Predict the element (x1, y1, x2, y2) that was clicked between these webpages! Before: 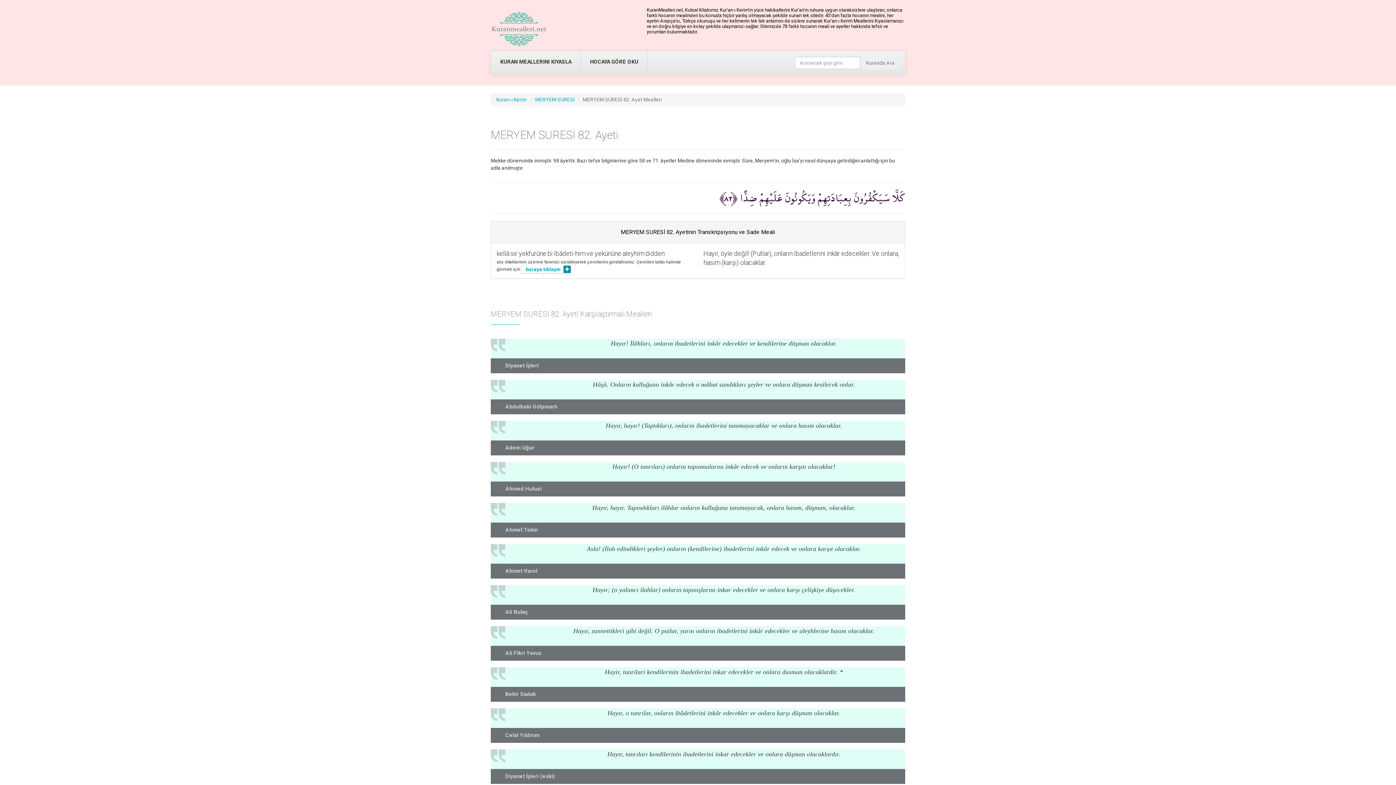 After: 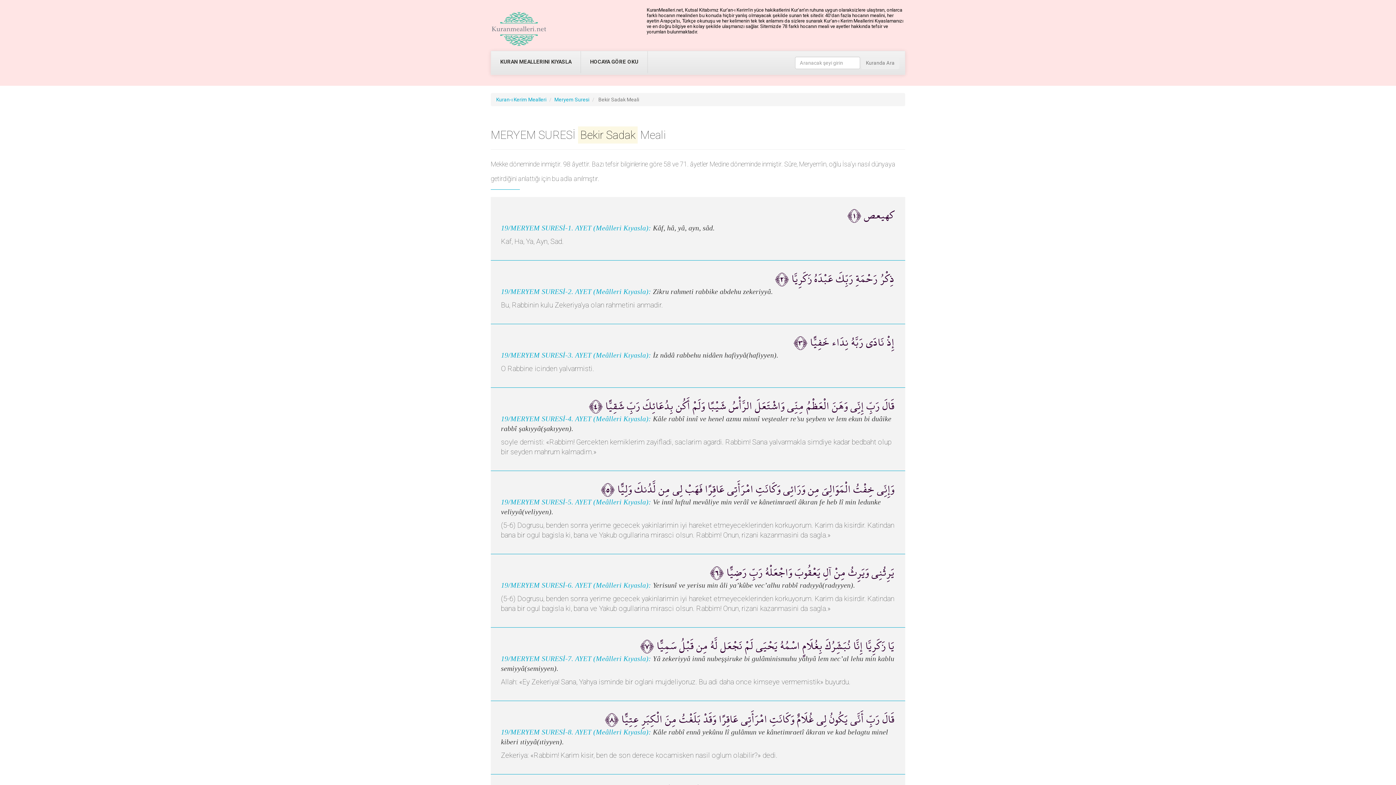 Action: label: Bekir Sadak bbox: (505, 691, 536, 697)